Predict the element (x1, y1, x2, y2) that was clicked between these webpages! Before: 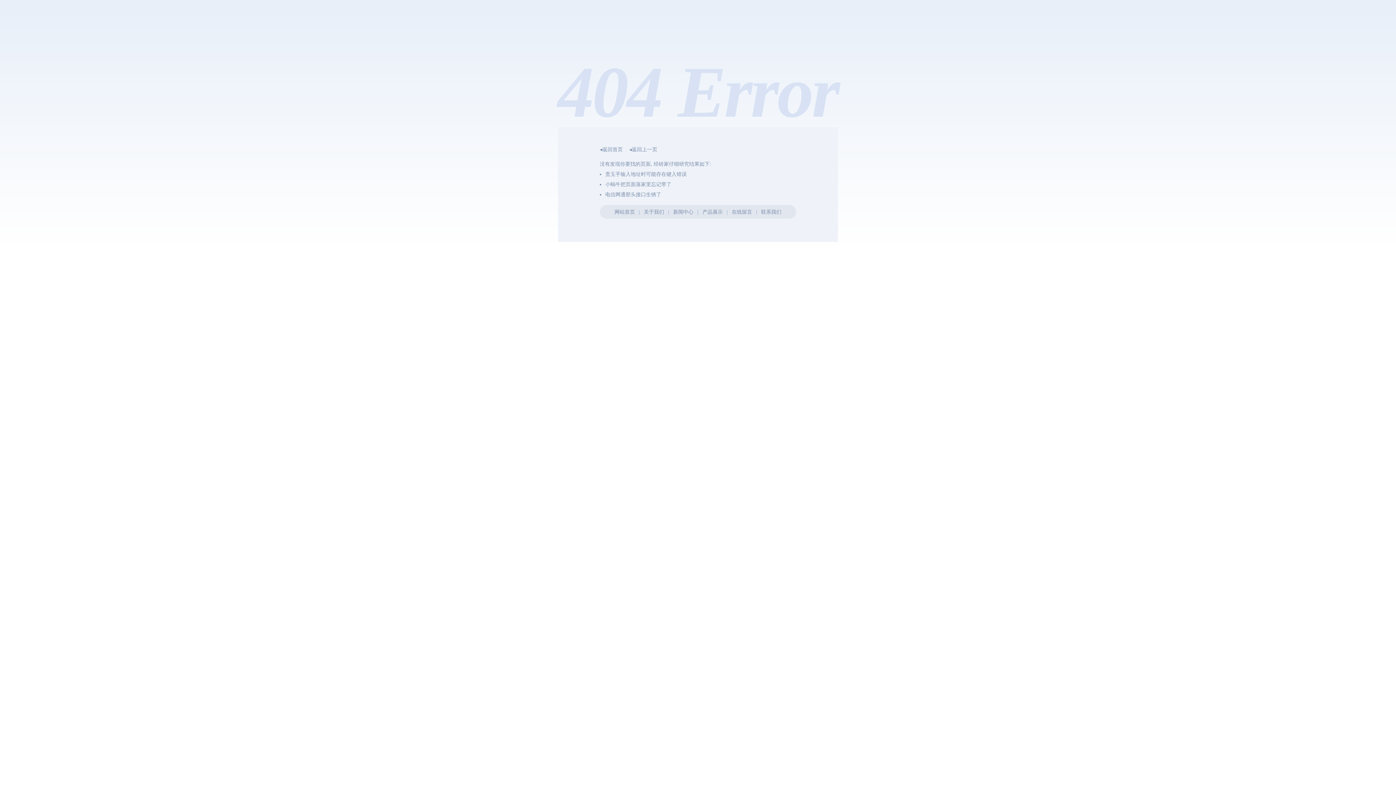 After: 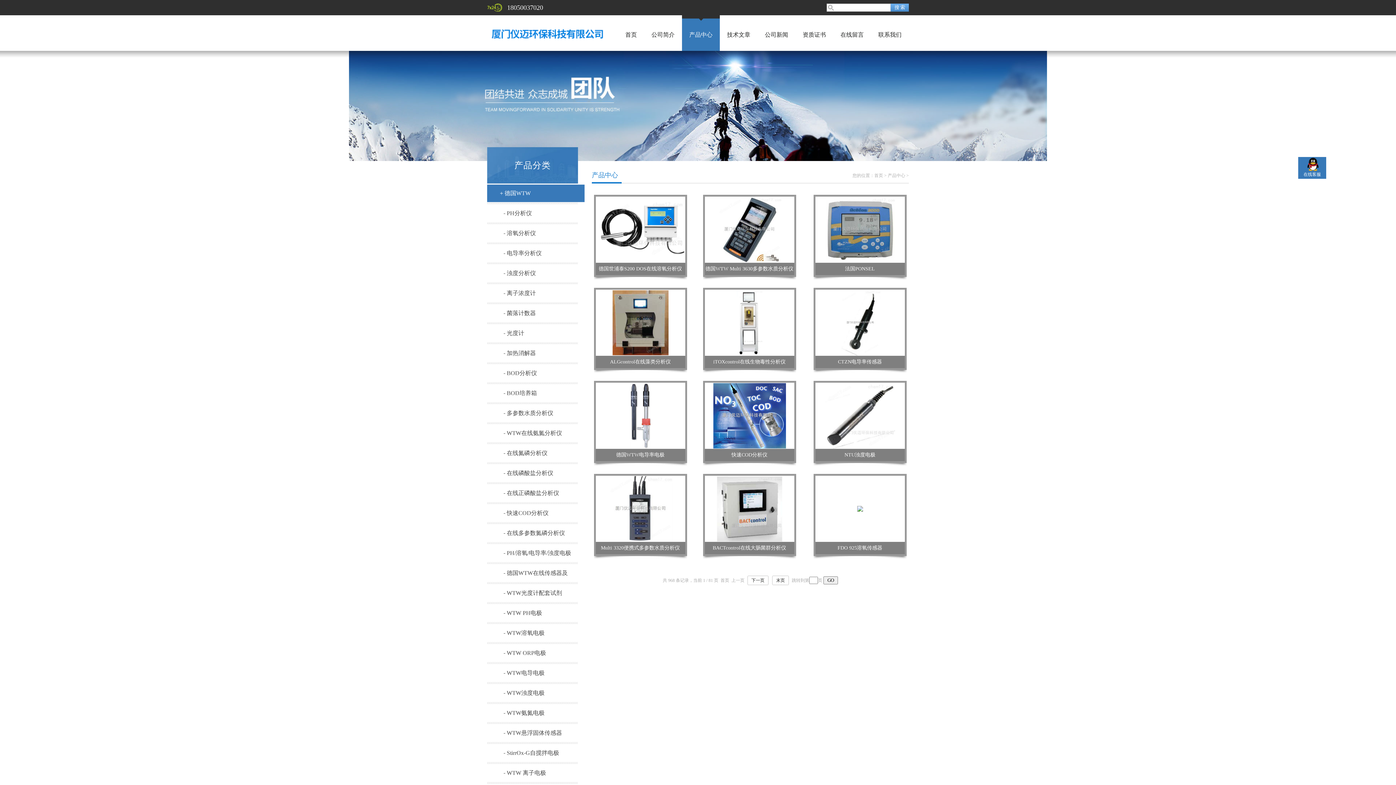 Action: bbox: (702, 209, 723, 214) label: 产品展示